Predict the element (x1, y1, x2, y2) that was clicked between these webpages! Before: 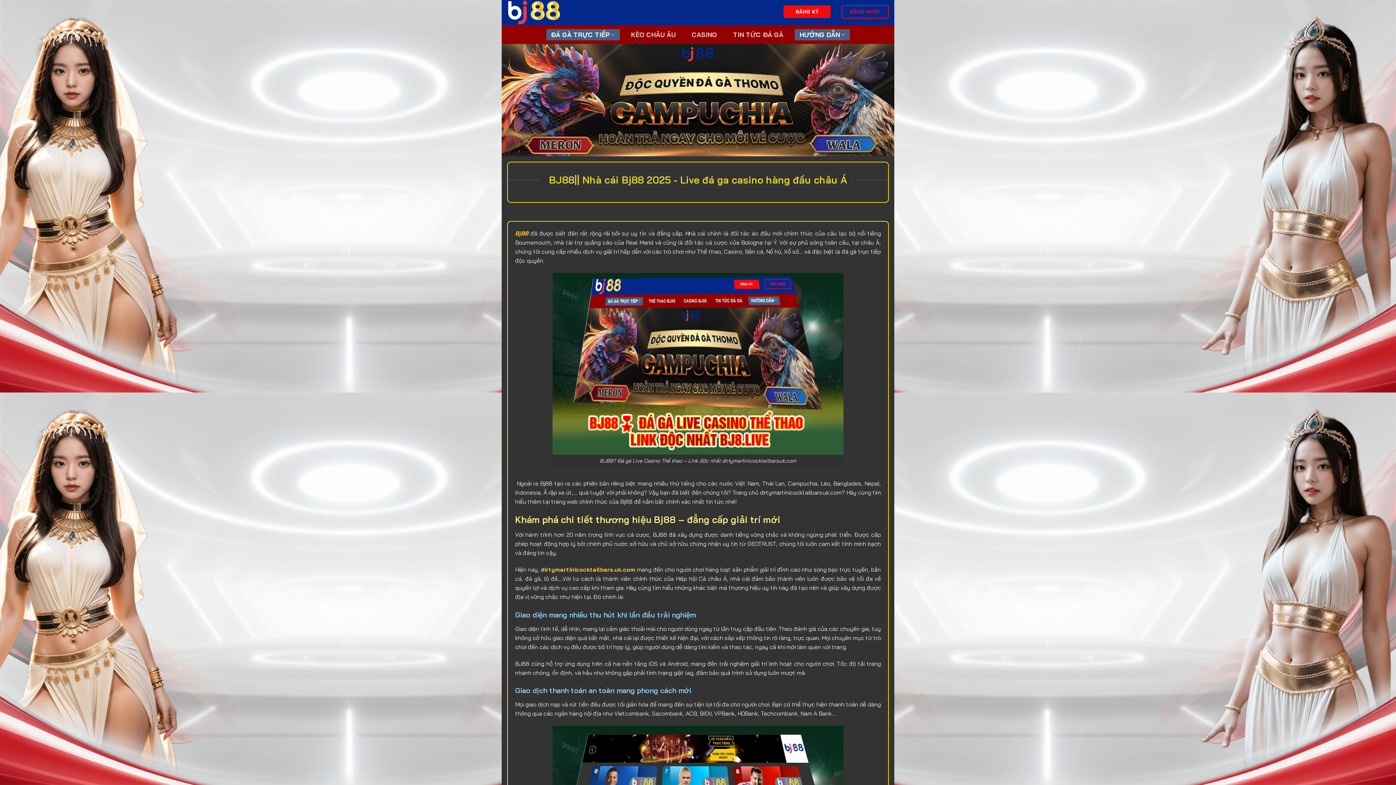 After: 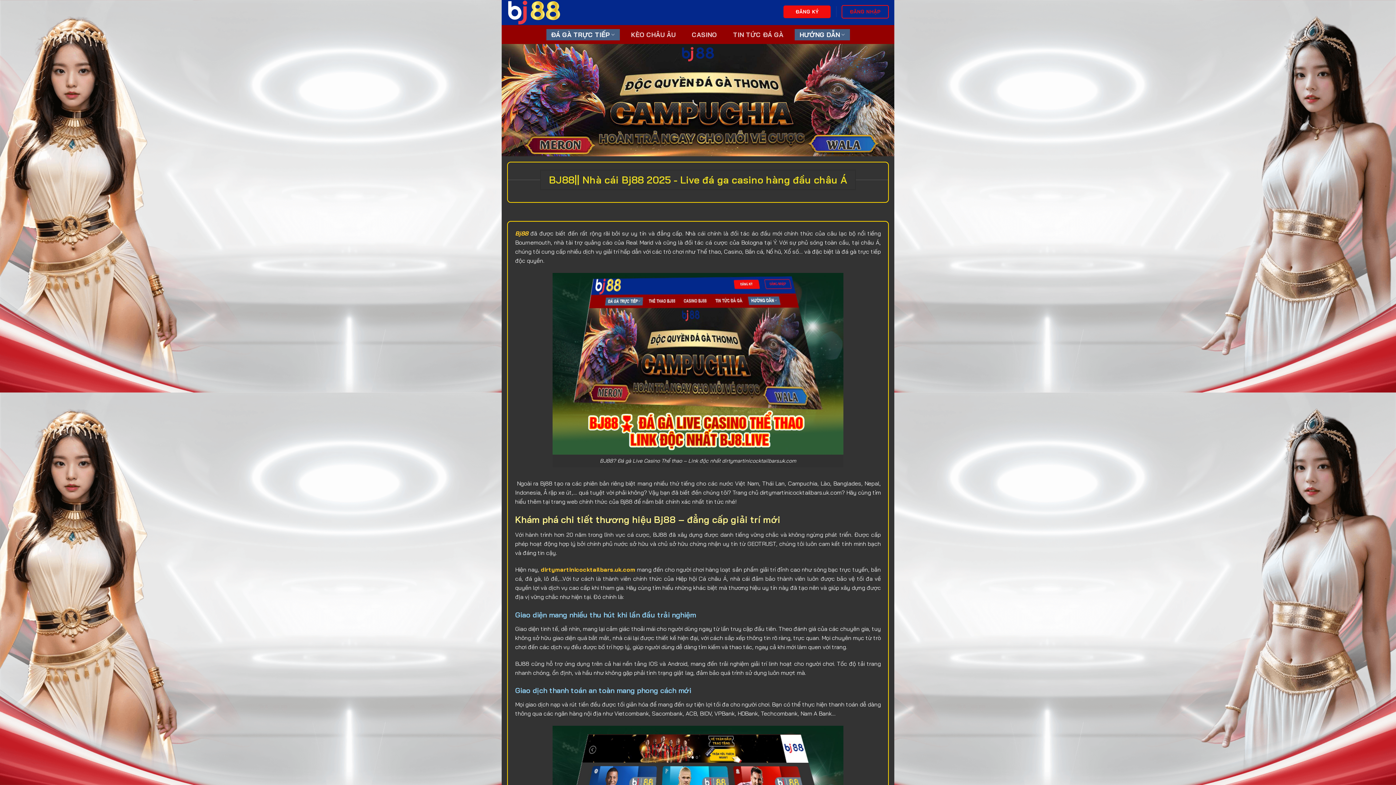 Action: bbox: (546, 28, 619, 40) label: ĐÁ GÀ TRỰC TIẾP